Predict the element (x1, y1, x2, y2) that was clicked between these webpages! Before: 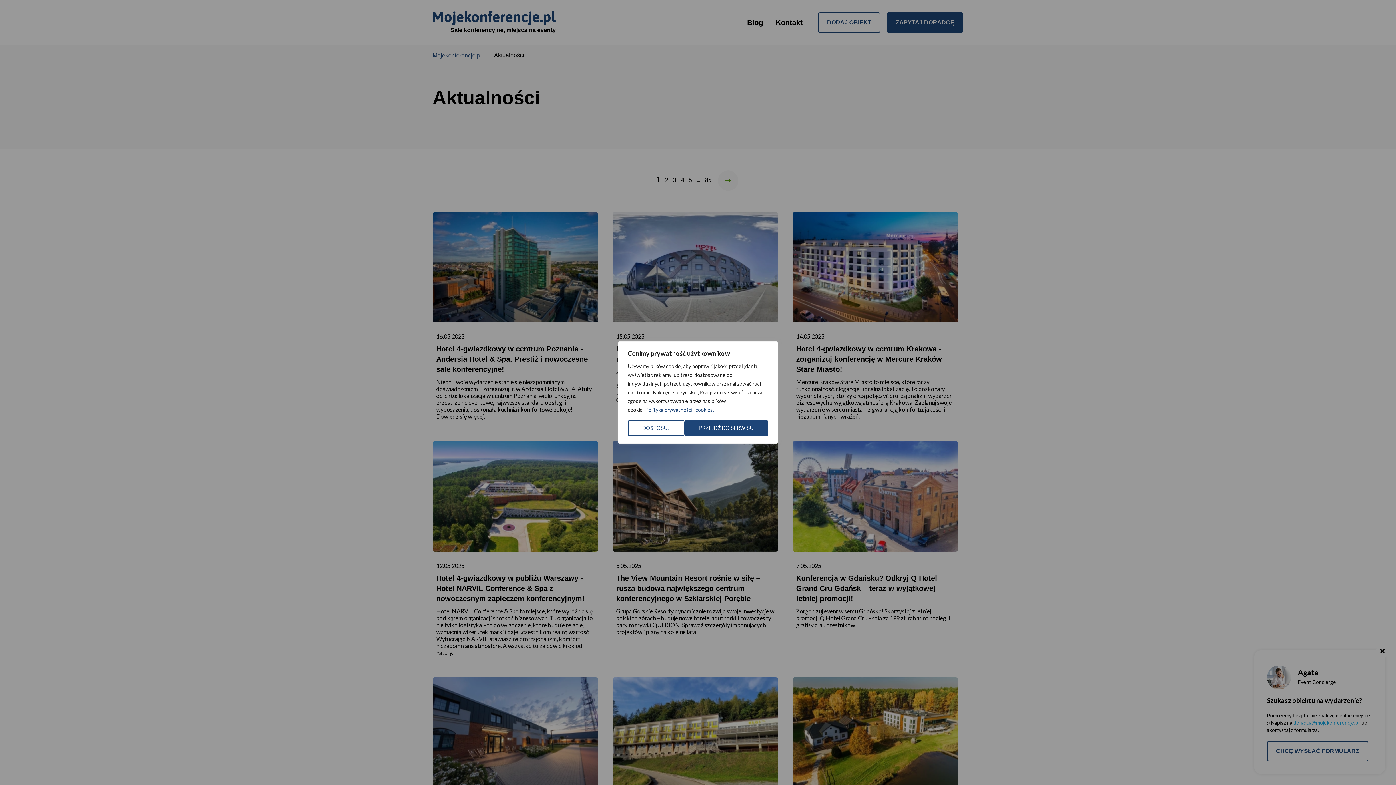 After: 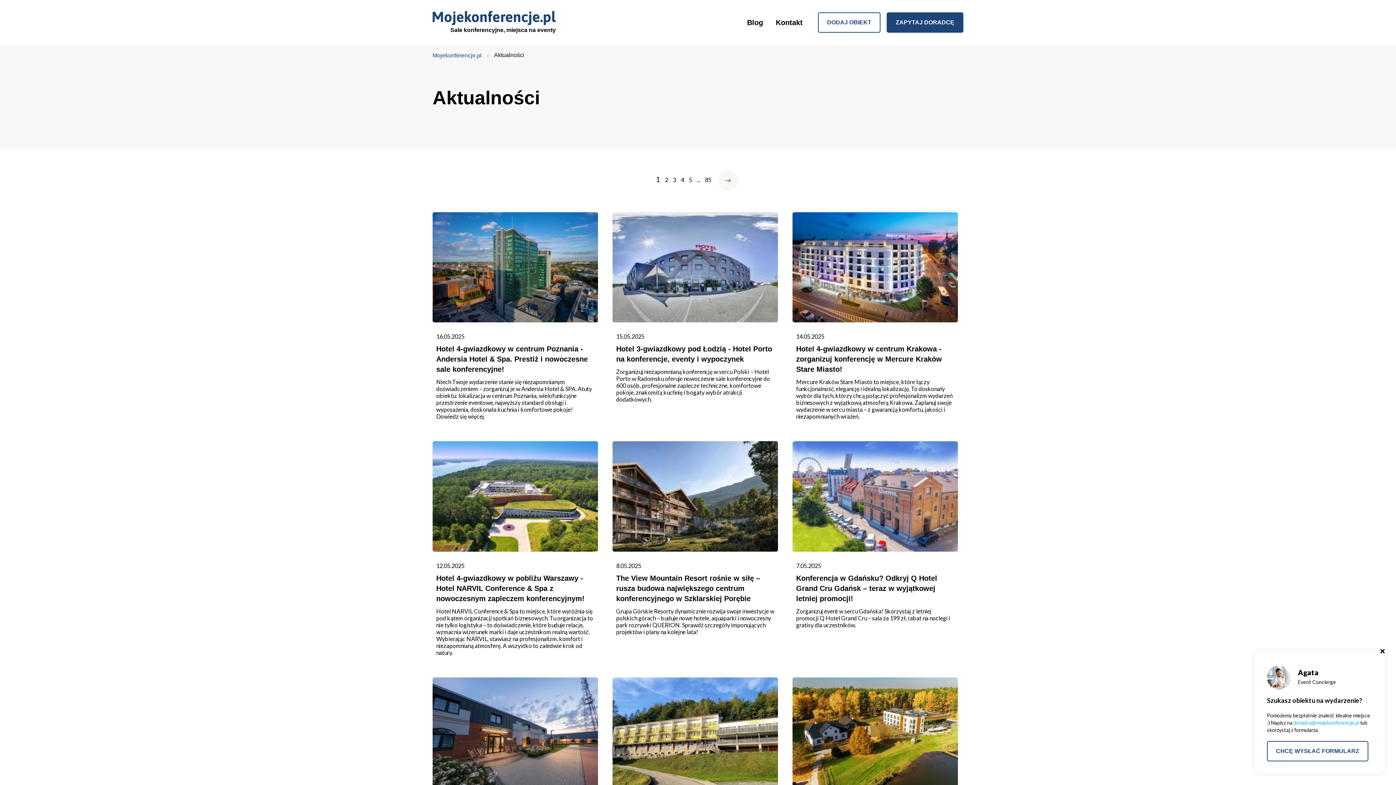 Action: label: Przejdź do serwisu bbox: (684, 420, 768, 436)